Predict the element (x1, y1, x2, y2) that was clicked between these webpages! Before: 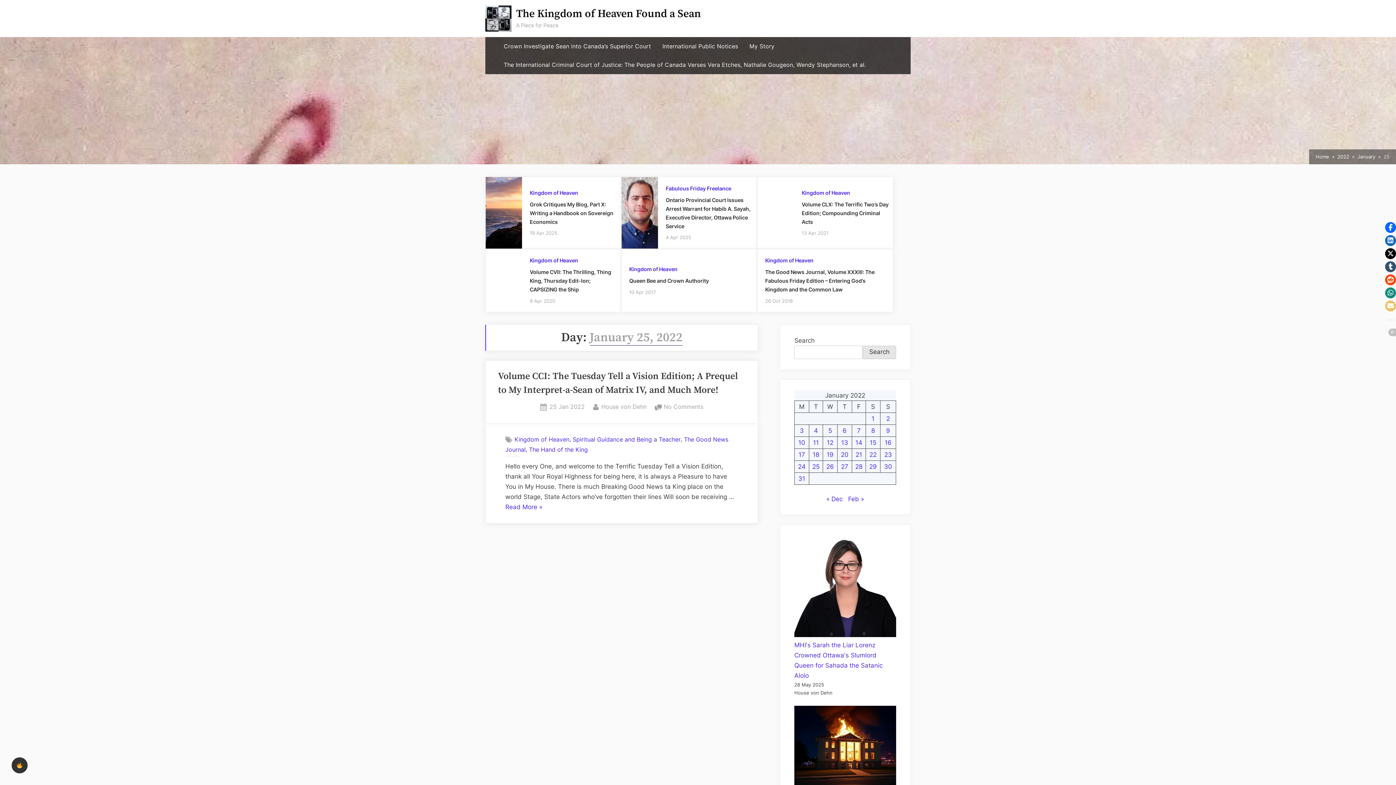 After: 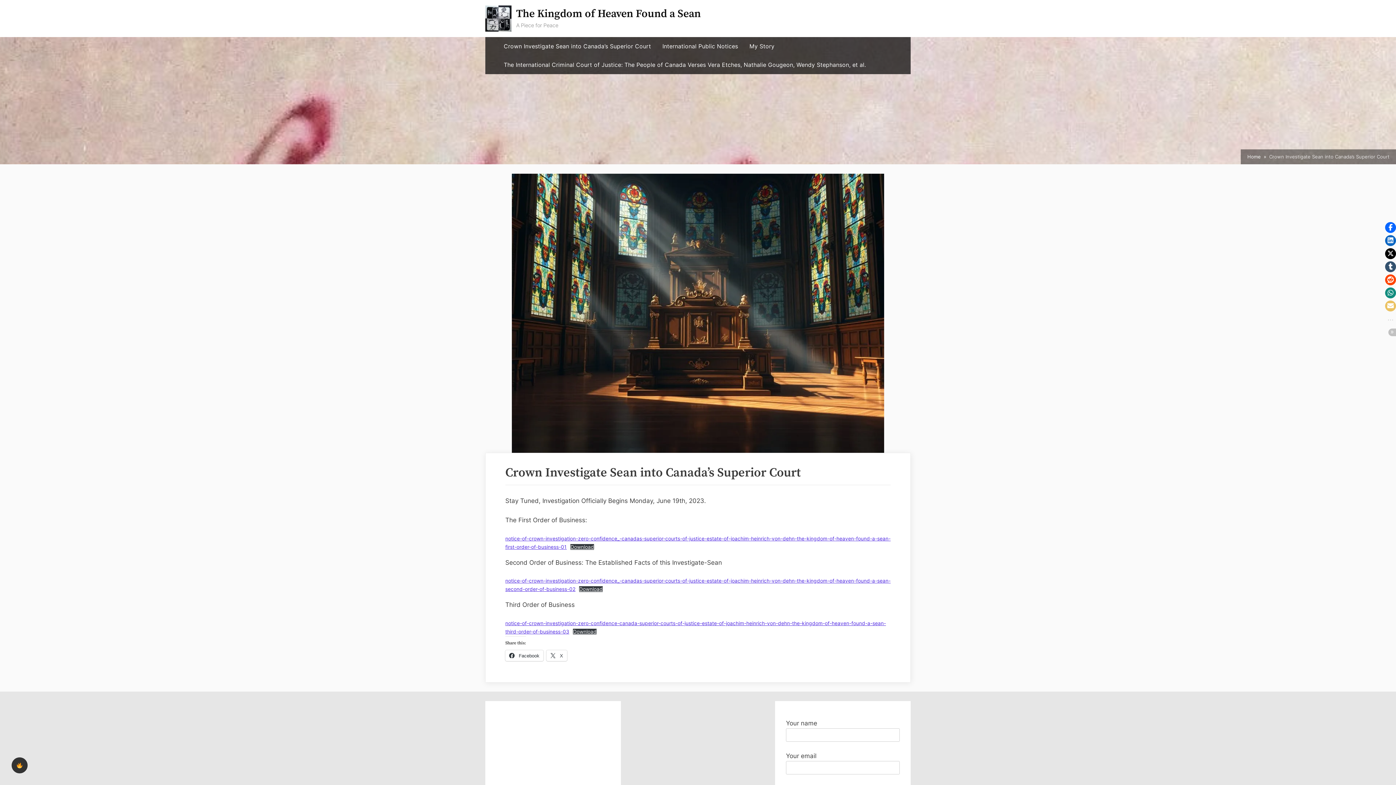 Action: label: Crown Investigate Sean into Canada’s Superior Court bbox: (499, 38, 655, 53)